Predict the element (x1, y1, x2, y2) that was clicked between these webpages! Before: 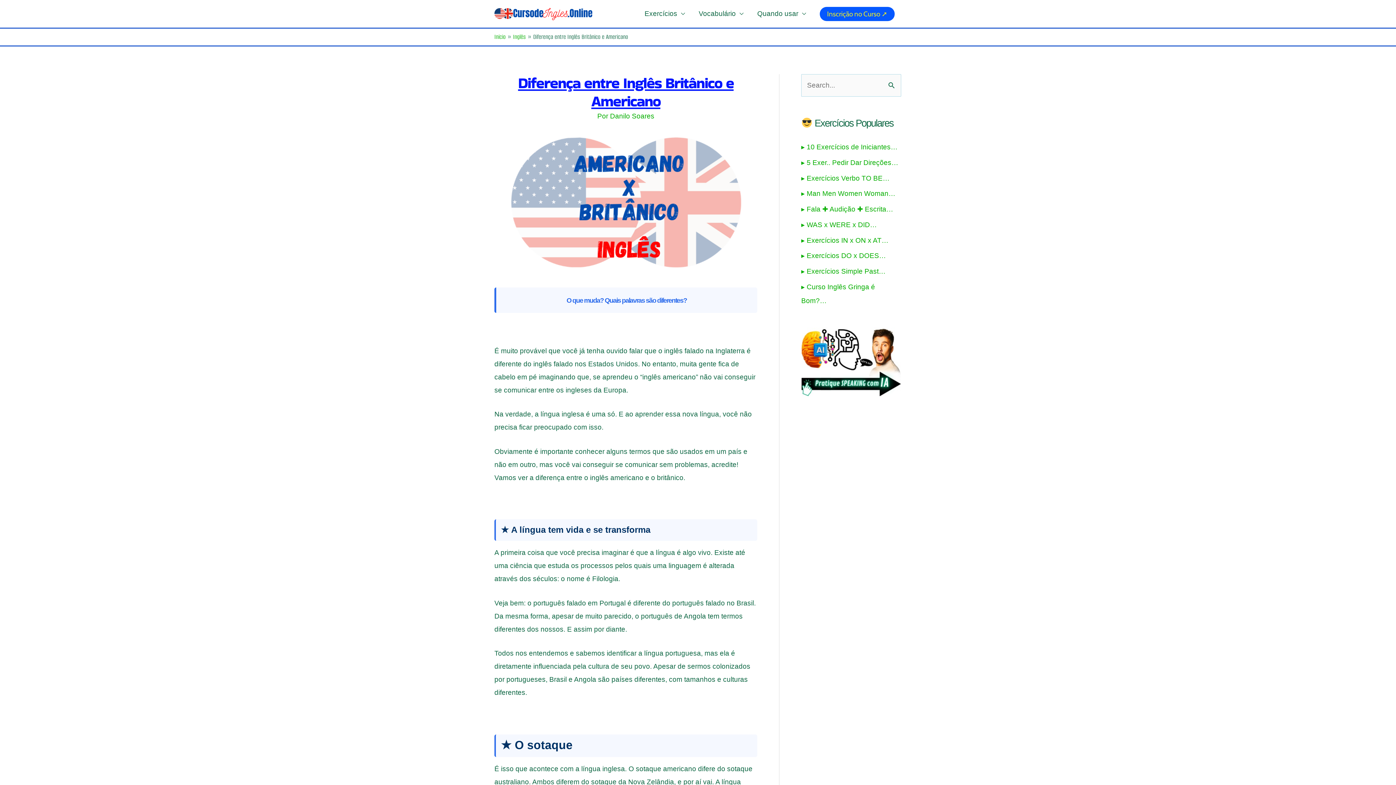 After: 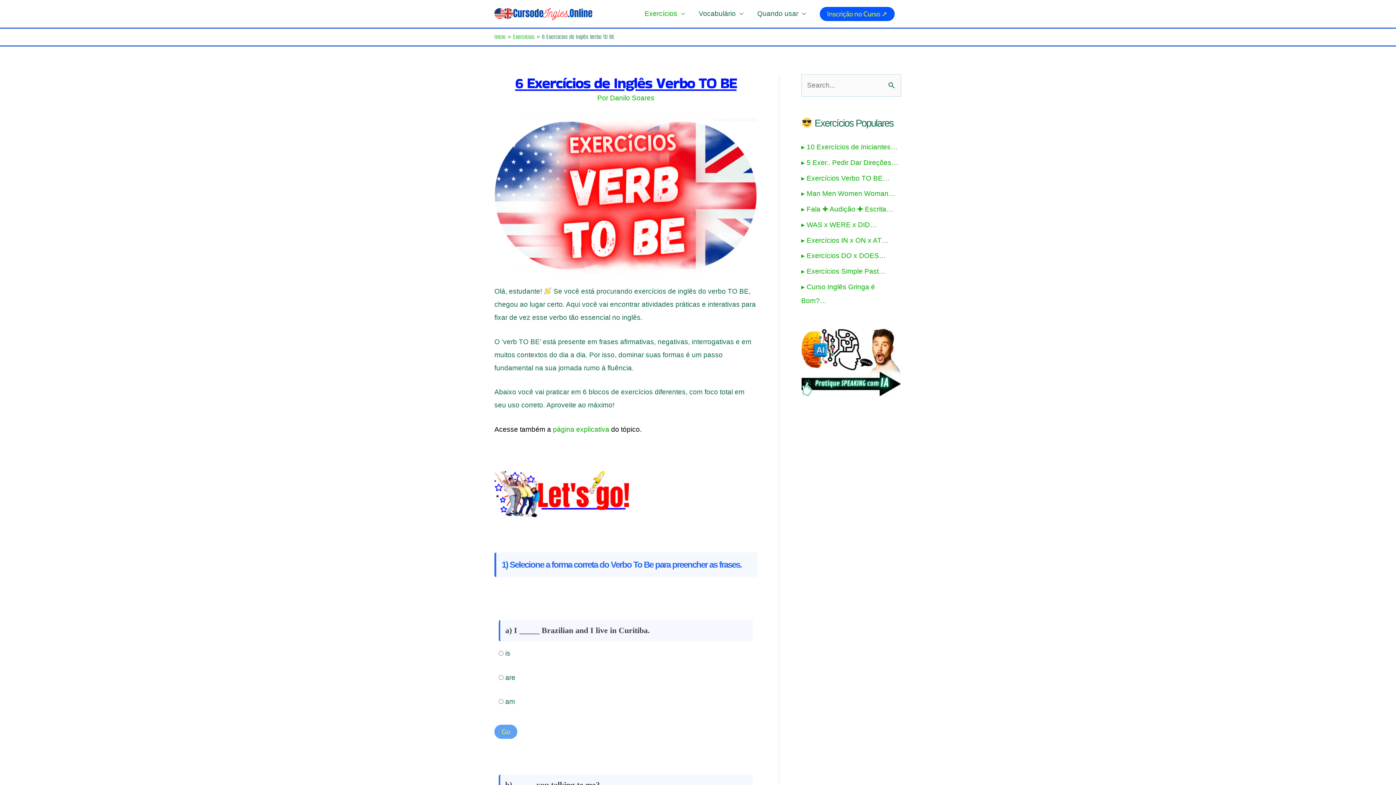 Action: label: ▸ Exercícios Verbo TO BE… bbox: (801, 174, 889, 182)